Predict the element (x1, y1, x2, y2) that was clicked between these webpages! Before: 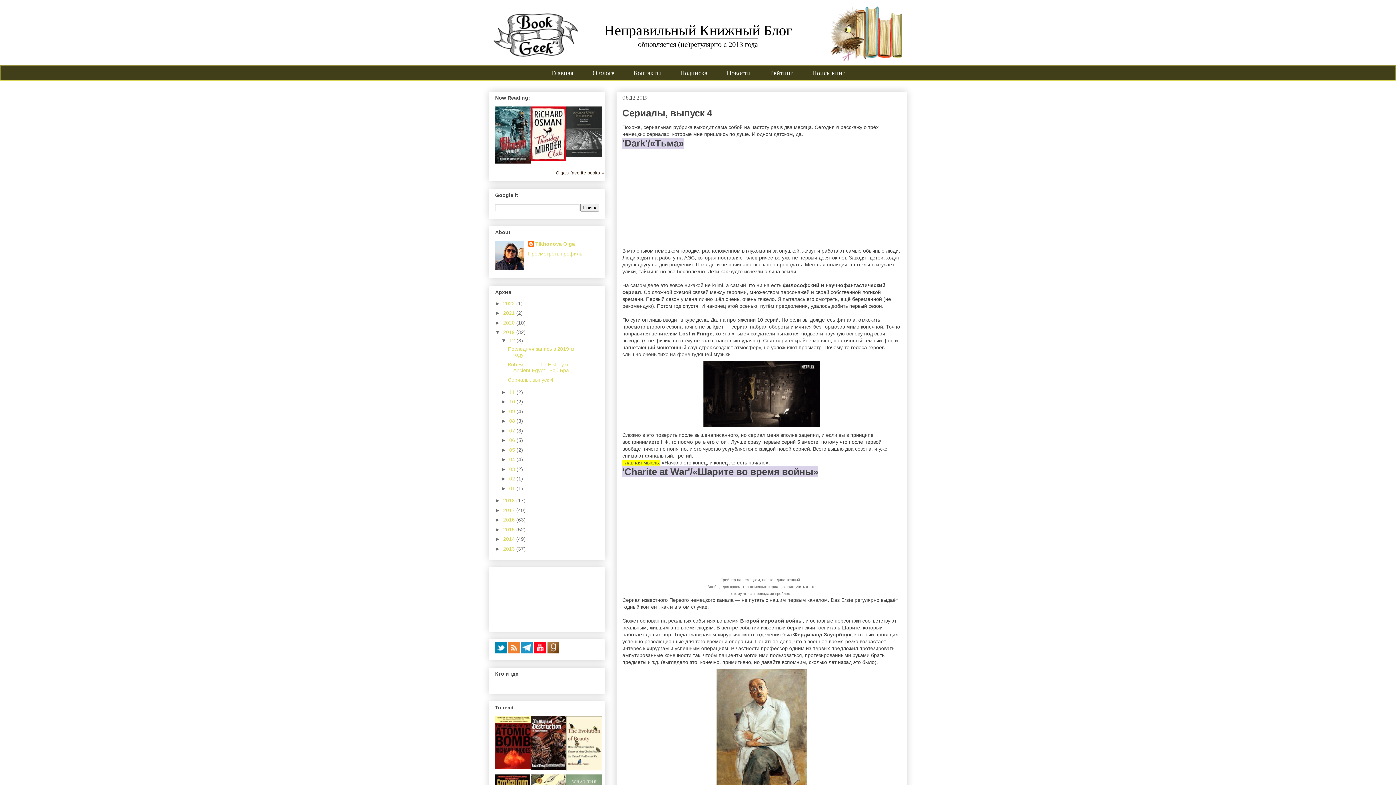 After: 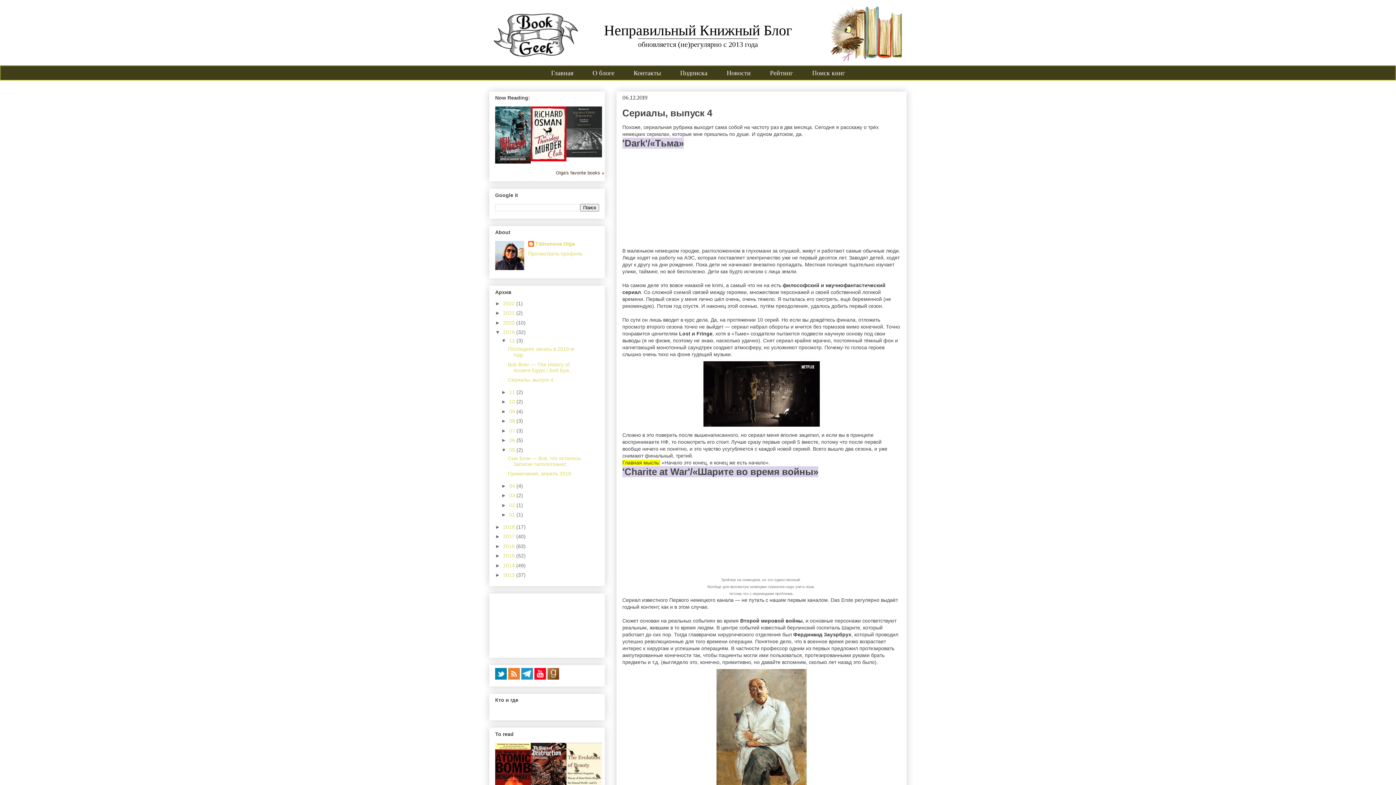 Action: bbox: (501, 447, 509, 452) label: ►  